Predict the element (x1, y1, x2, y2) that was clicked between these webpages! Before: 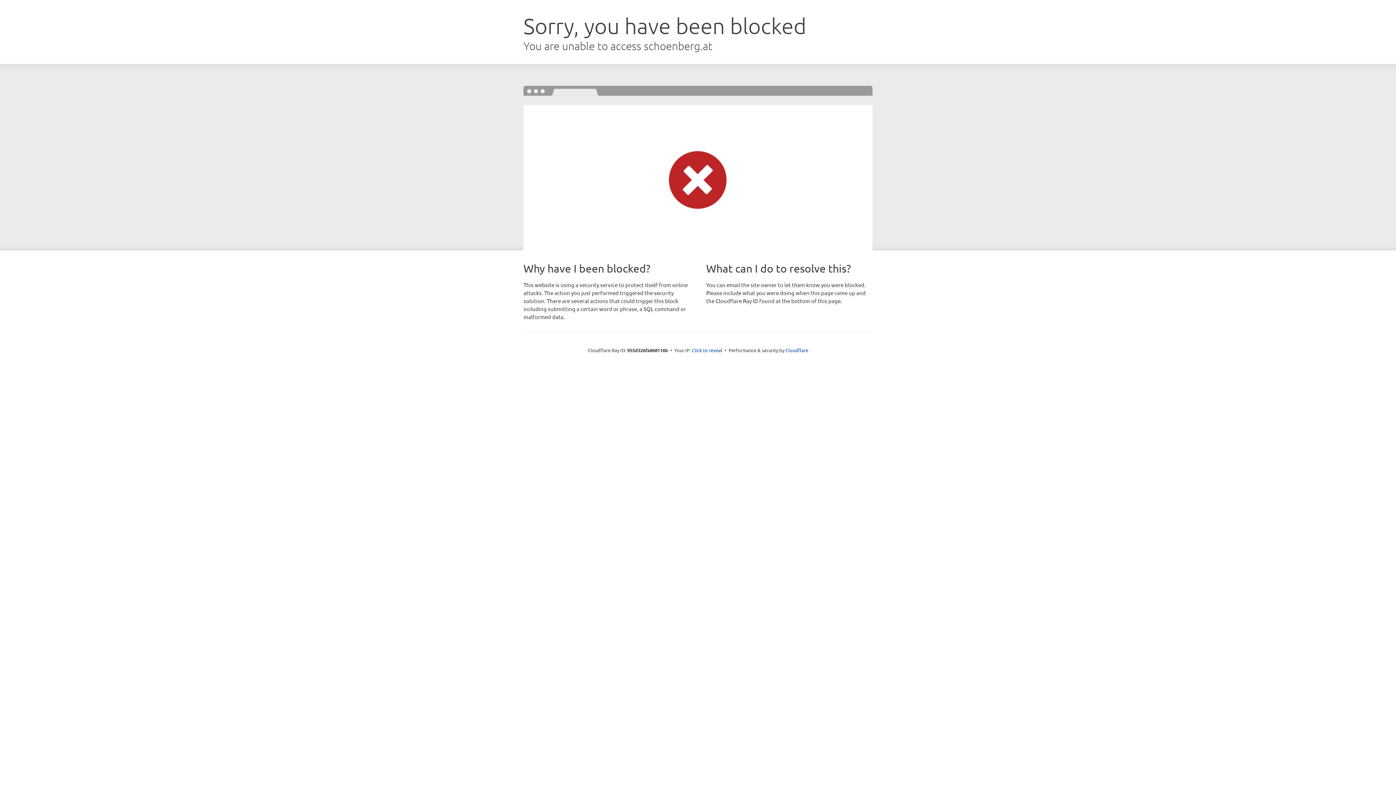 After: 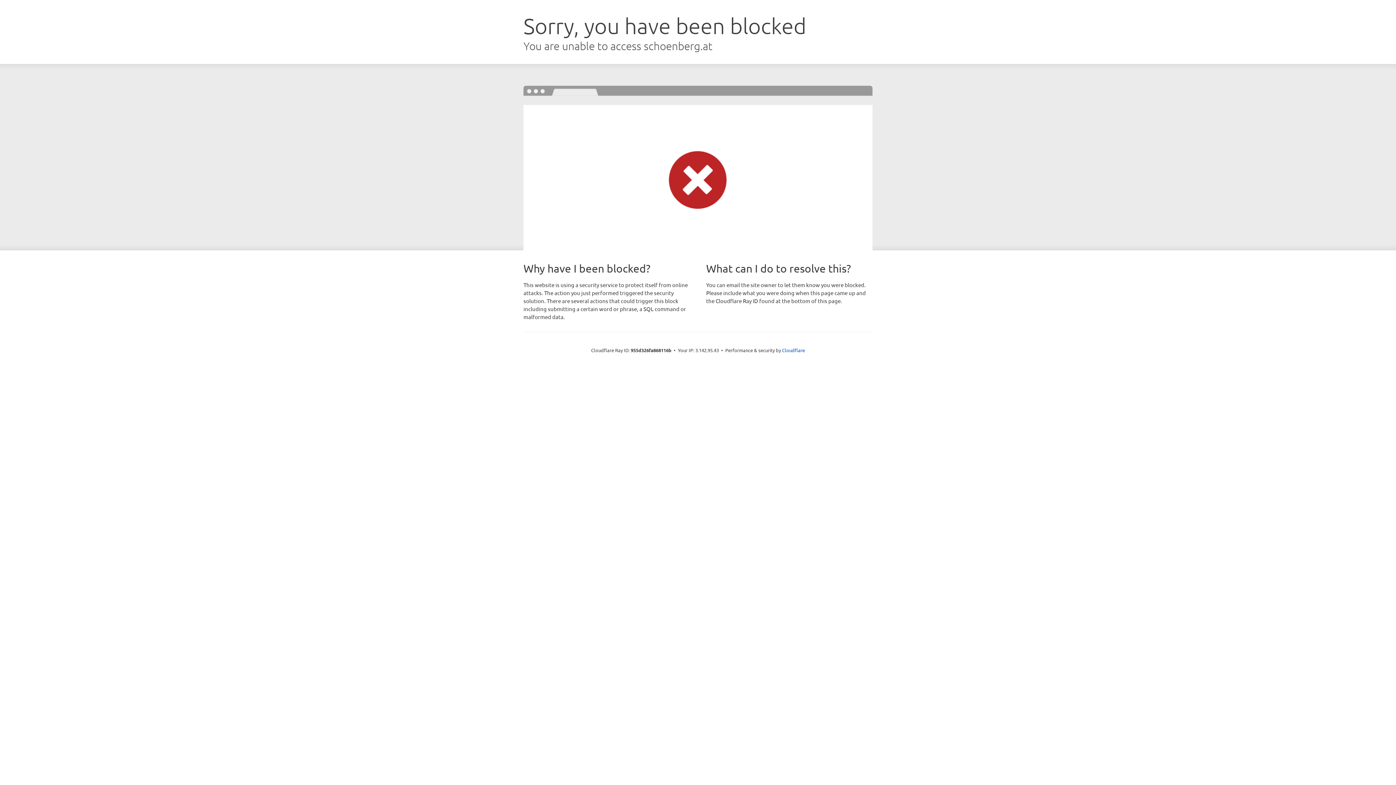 Action: bbox: (692, 346, 722, 353) label: Click to reveal